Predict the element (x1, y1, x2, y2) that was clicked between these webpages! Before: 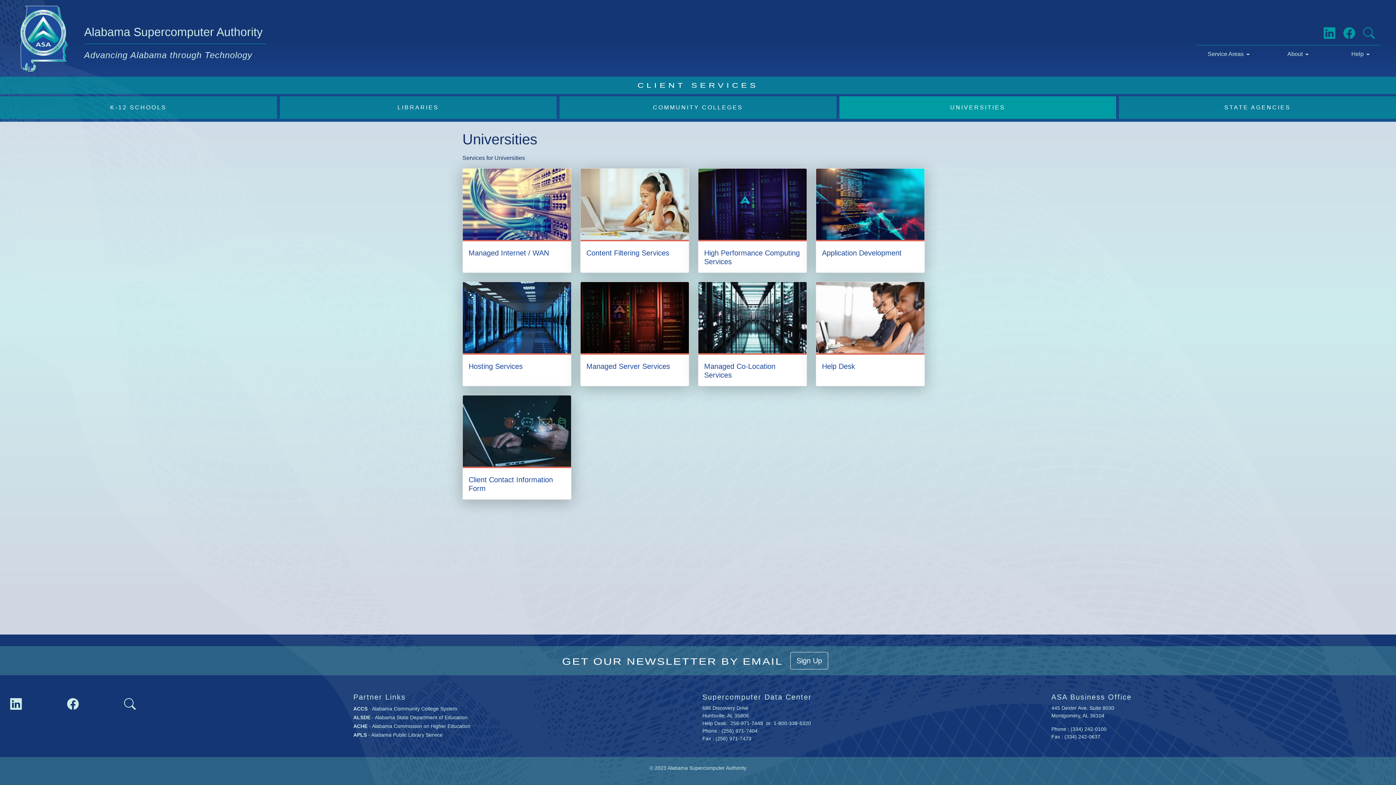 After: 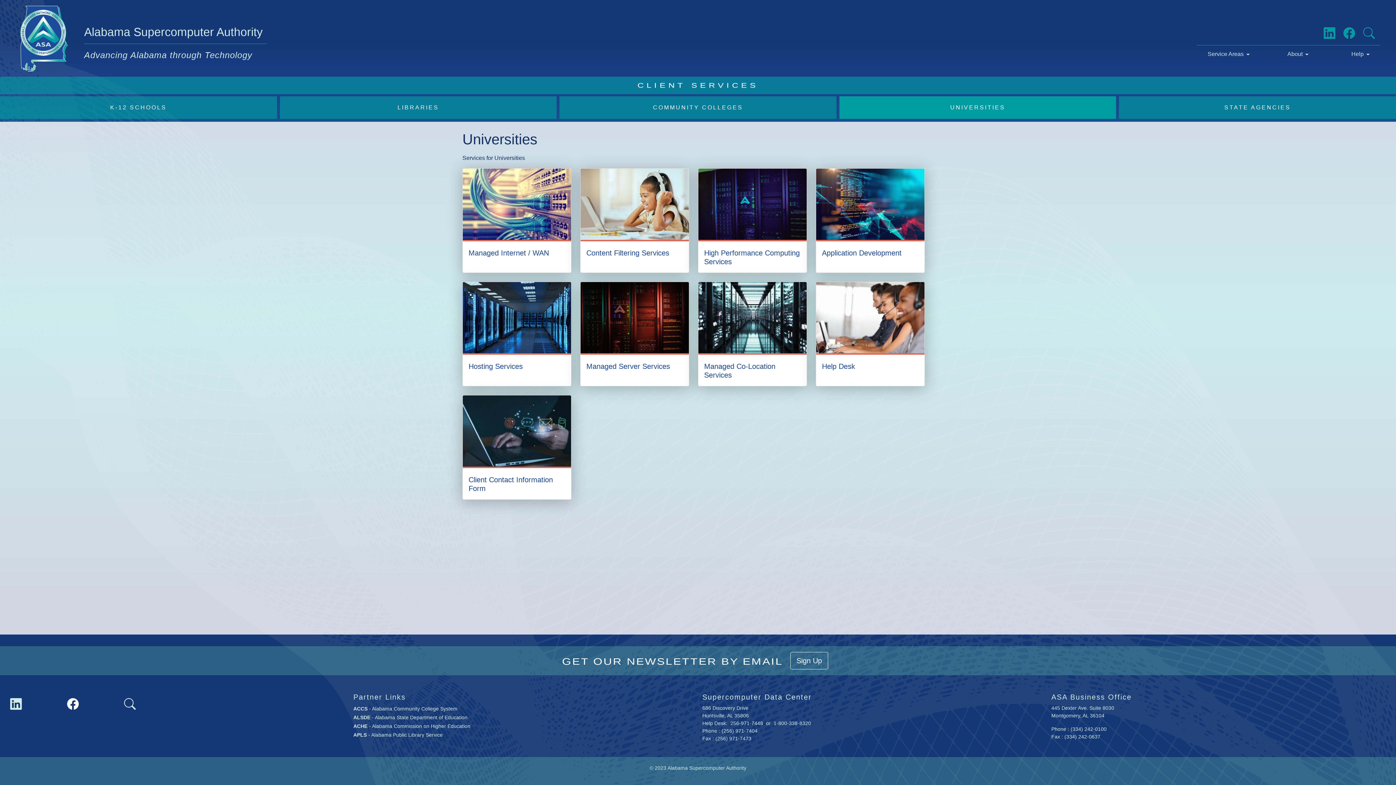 Action: bbox: (61, 693, 109, 716)